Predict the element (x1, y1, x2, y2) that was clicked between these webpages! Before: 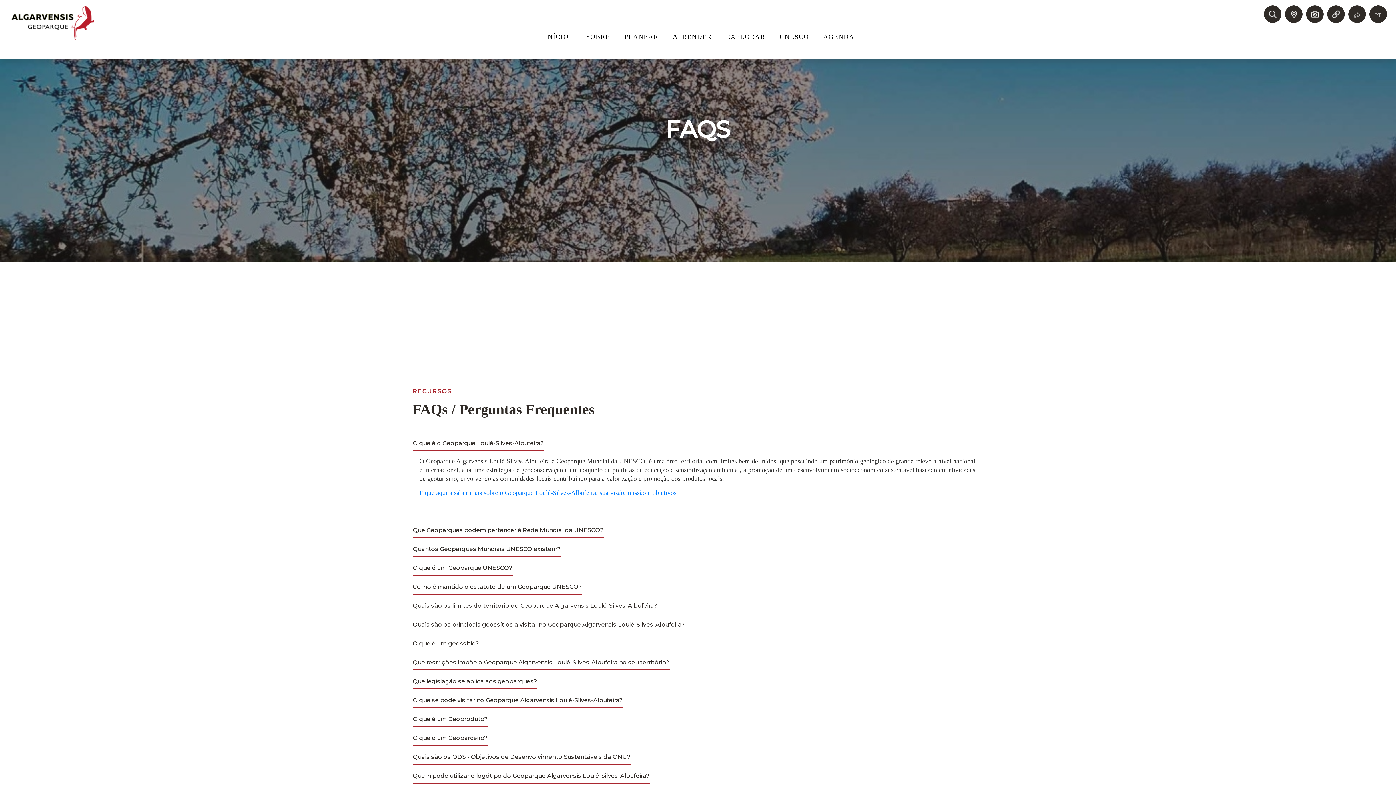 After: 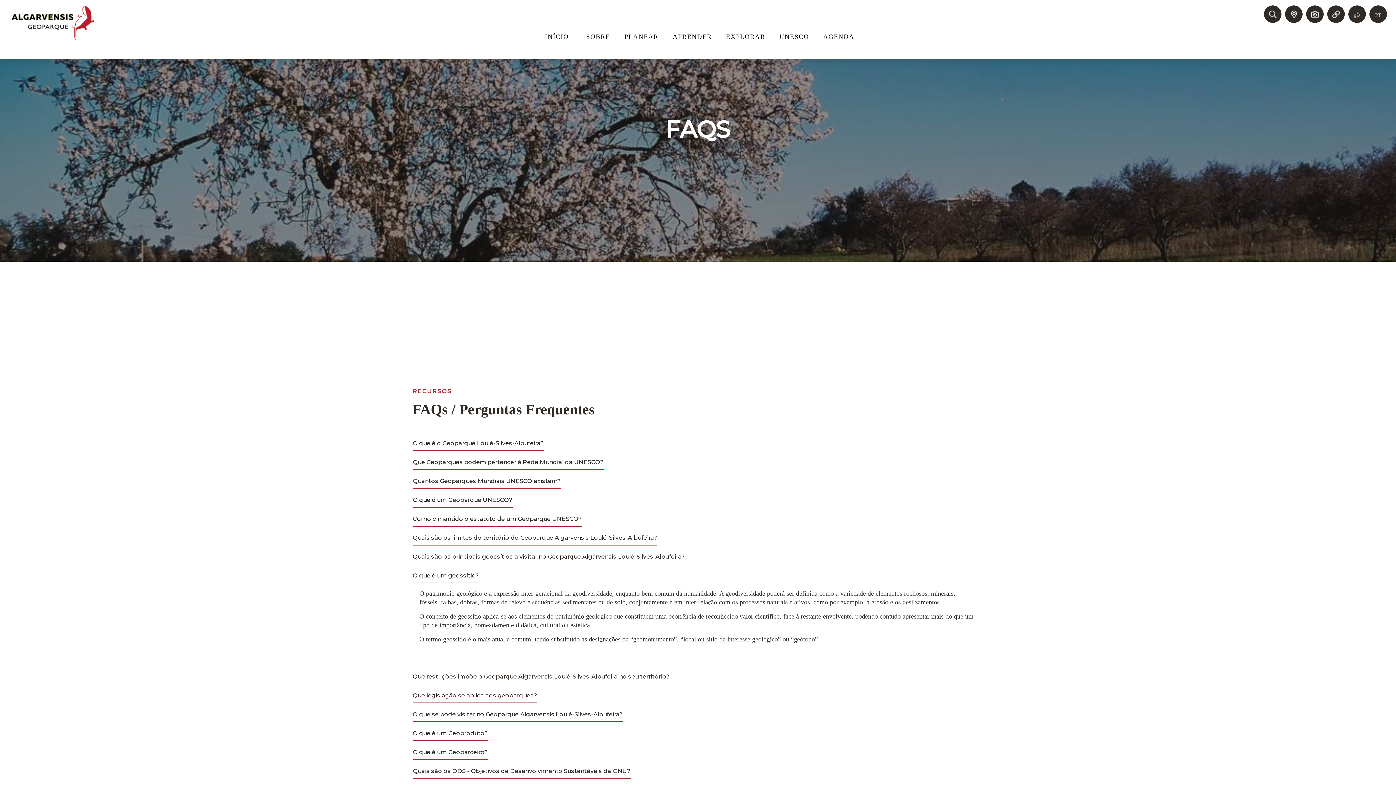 Action: bbox: (412, 636, 479, 651) label: O que é um geossítio?